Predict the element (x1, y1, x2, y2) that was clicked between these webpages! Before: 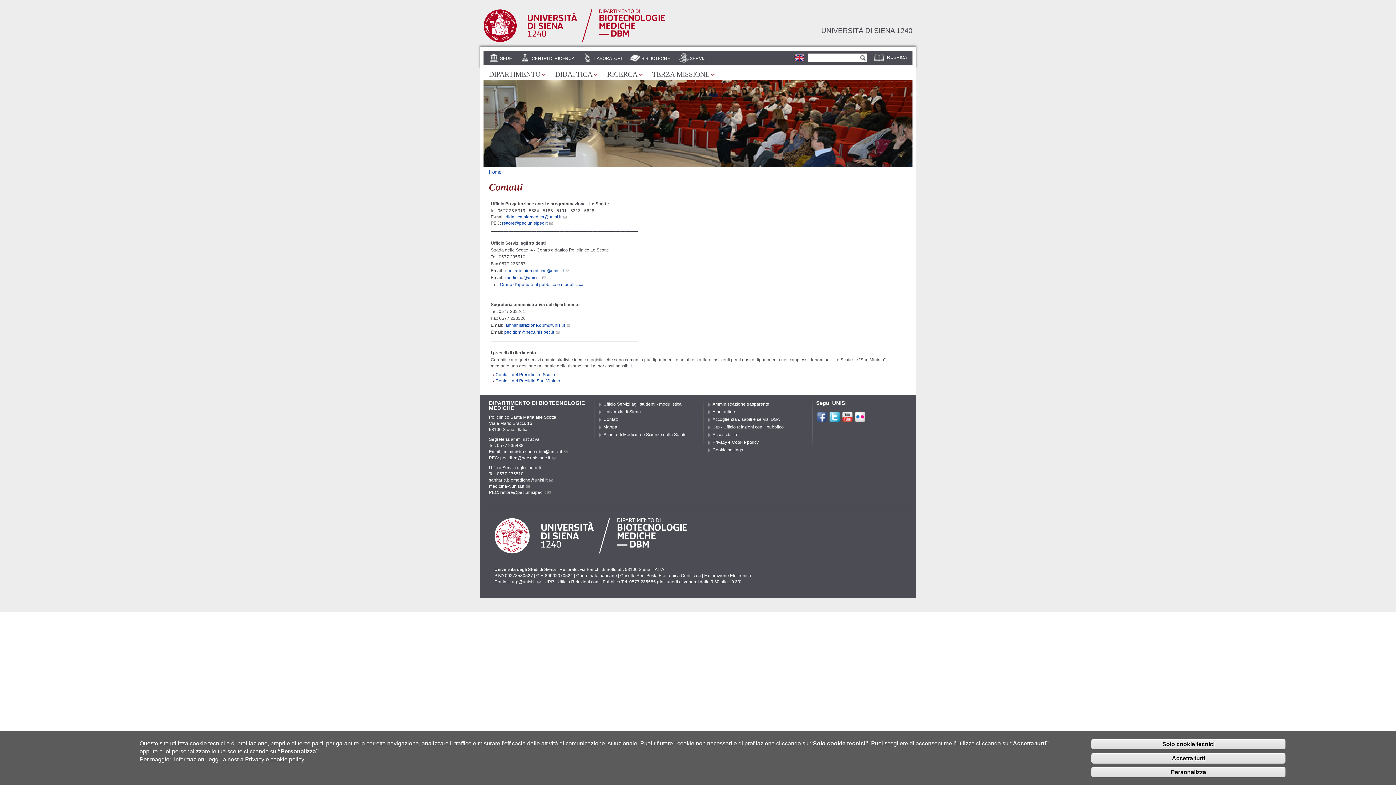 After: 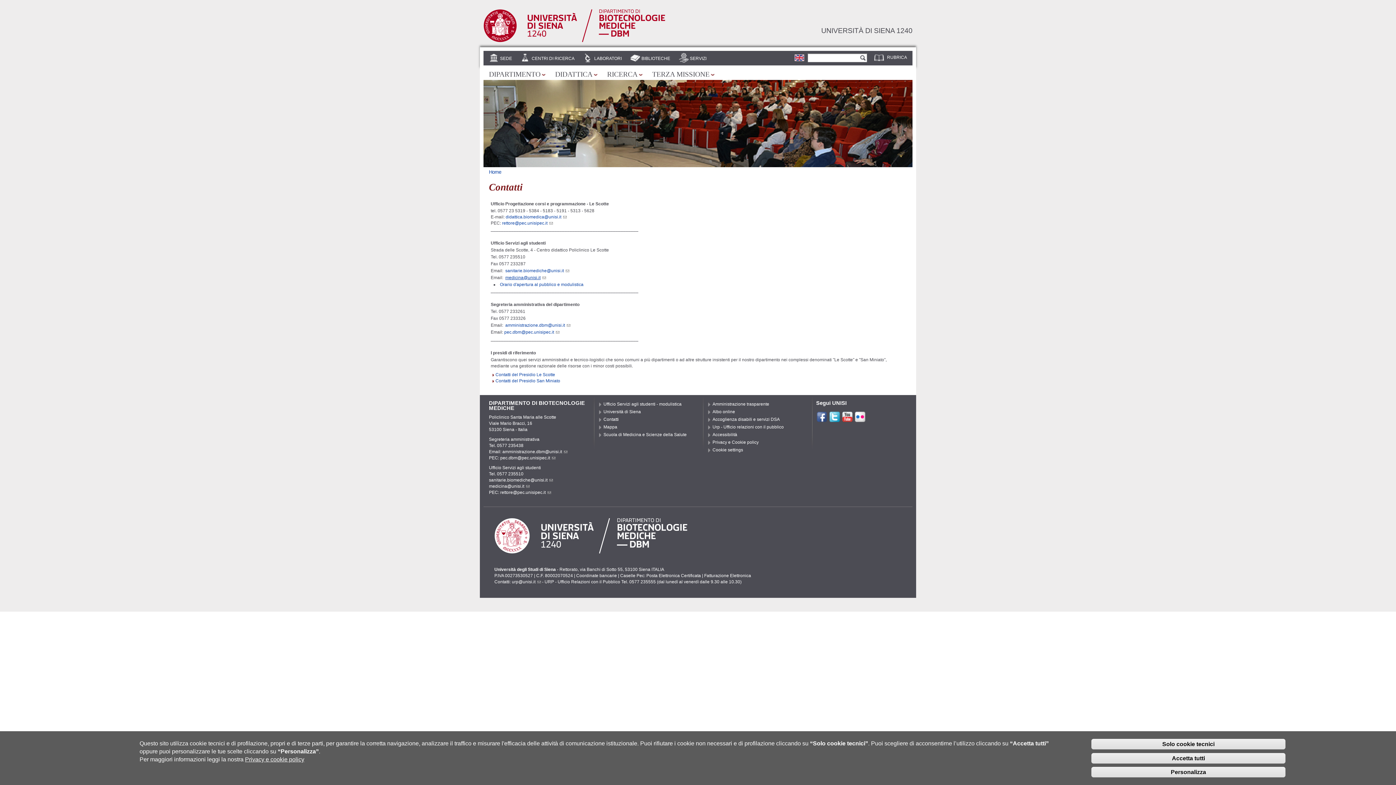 Action: bbox: (505, 275, 546, 280) label: medicina@unisi.it